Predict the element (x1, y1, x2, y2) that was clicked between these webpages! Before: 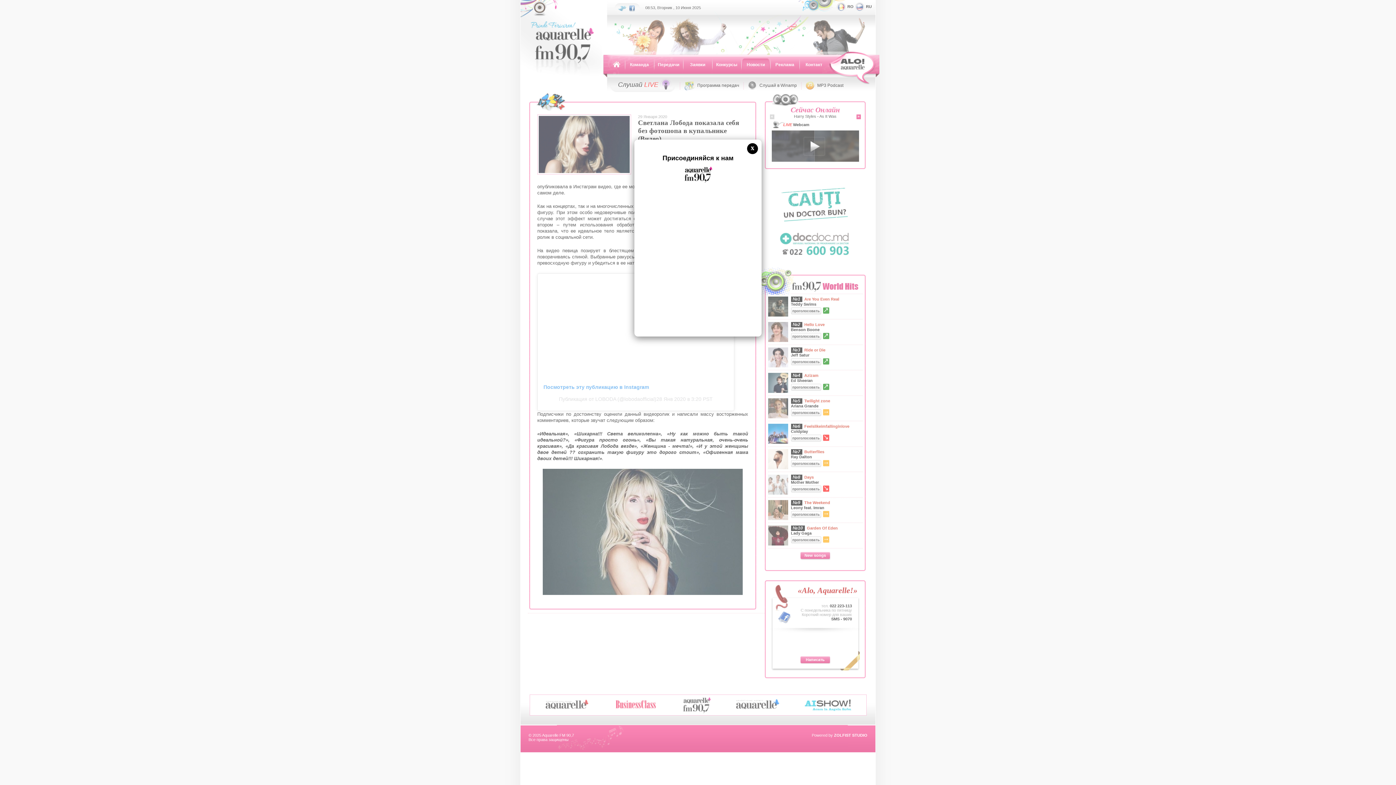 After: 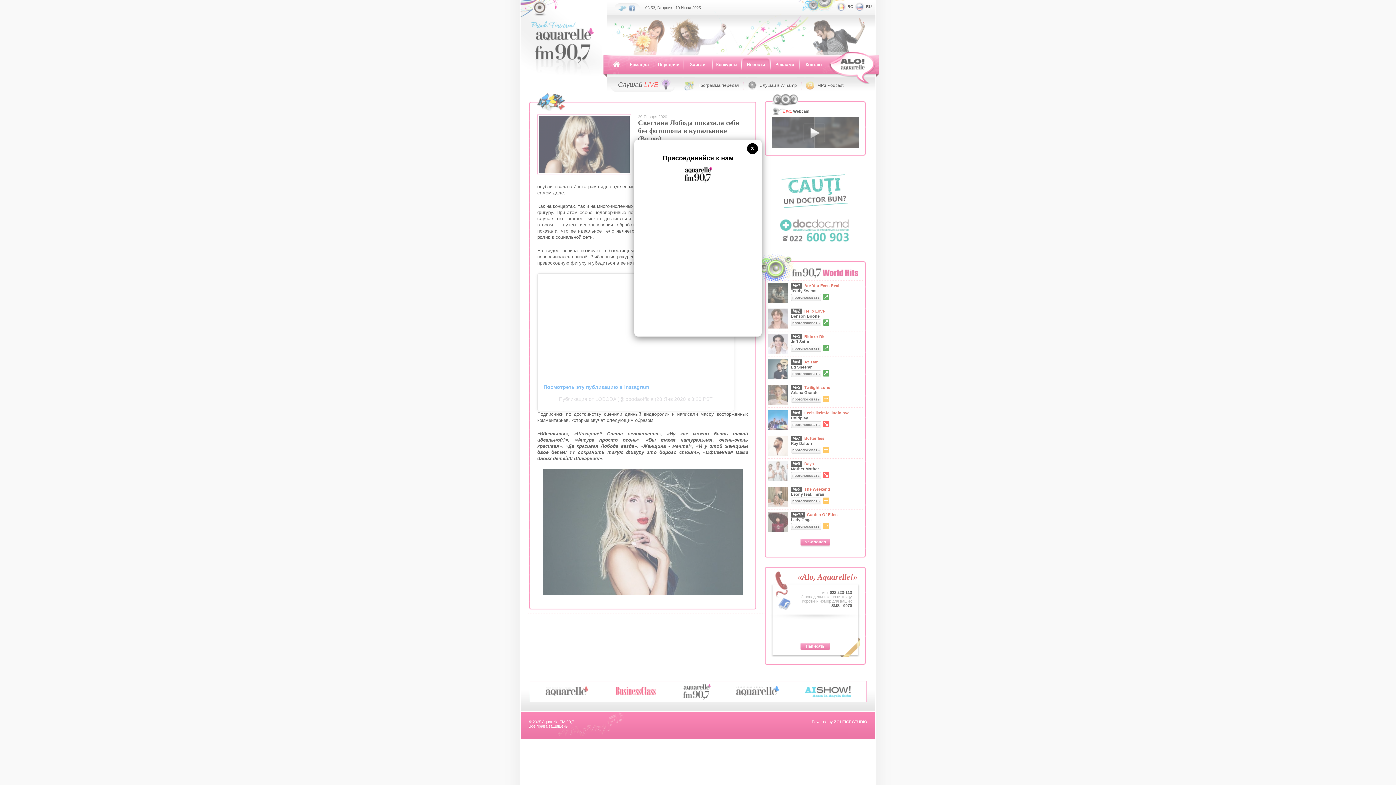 Action: bbox: (682, 164, 713, 184)